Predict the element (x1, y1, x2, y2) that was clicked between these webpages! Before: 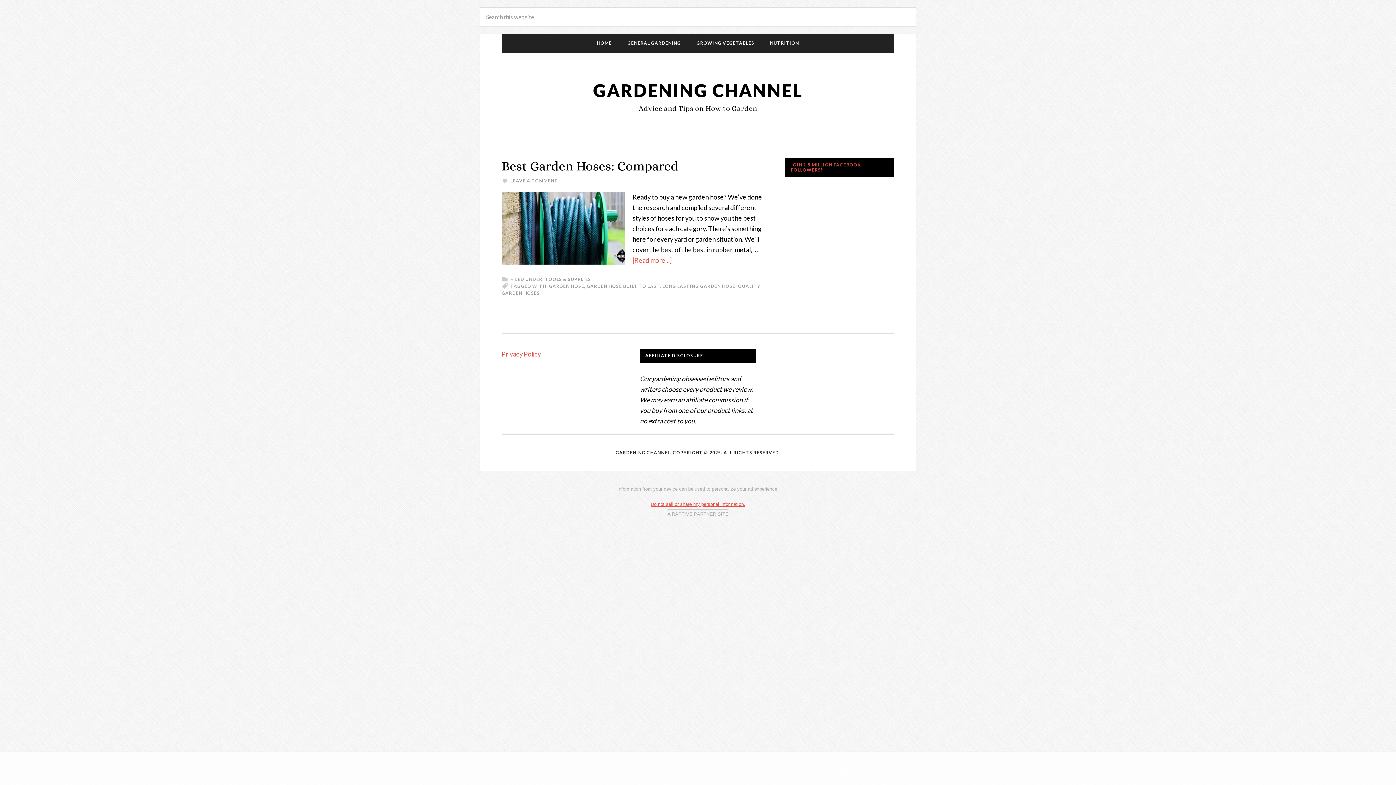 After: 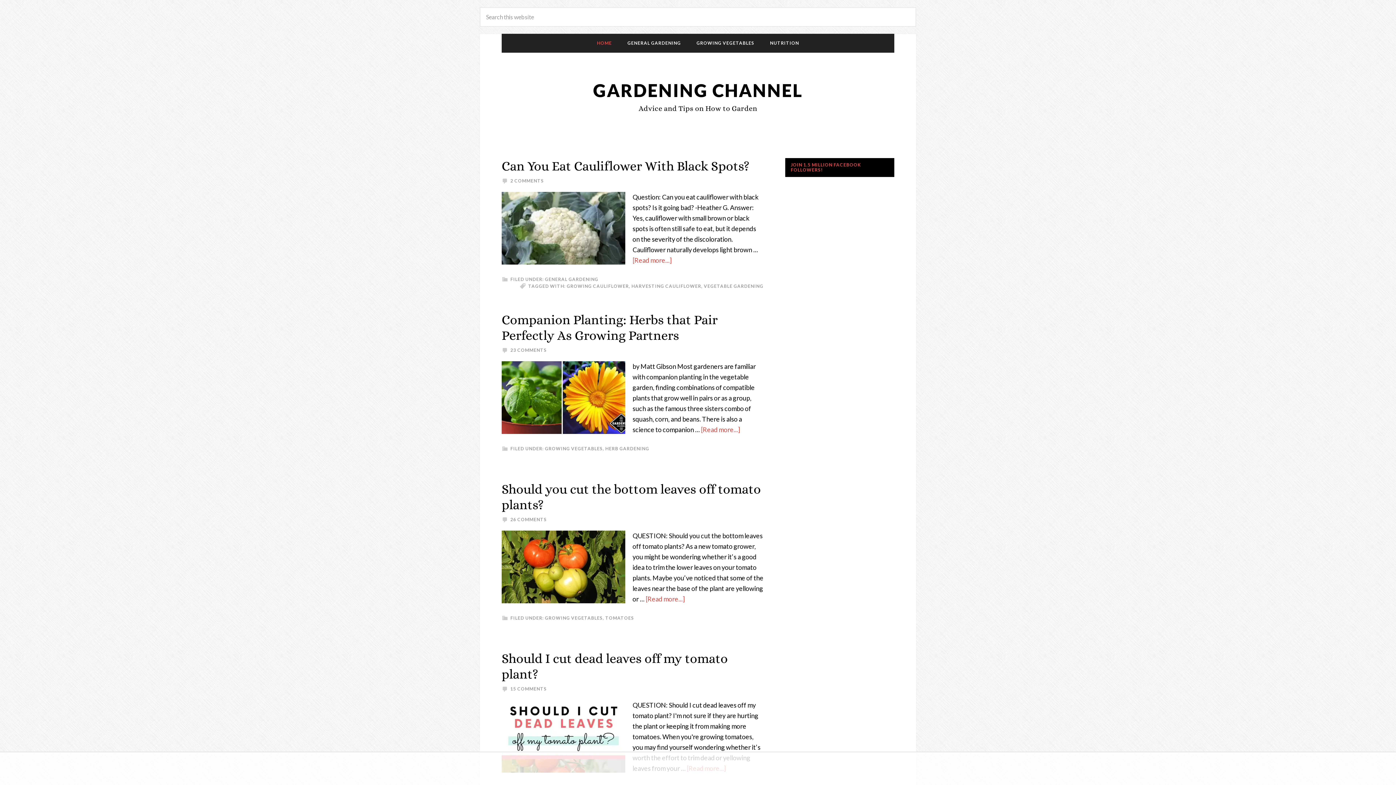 Action: bbox: (589, 33, 619, 52) label: HOME